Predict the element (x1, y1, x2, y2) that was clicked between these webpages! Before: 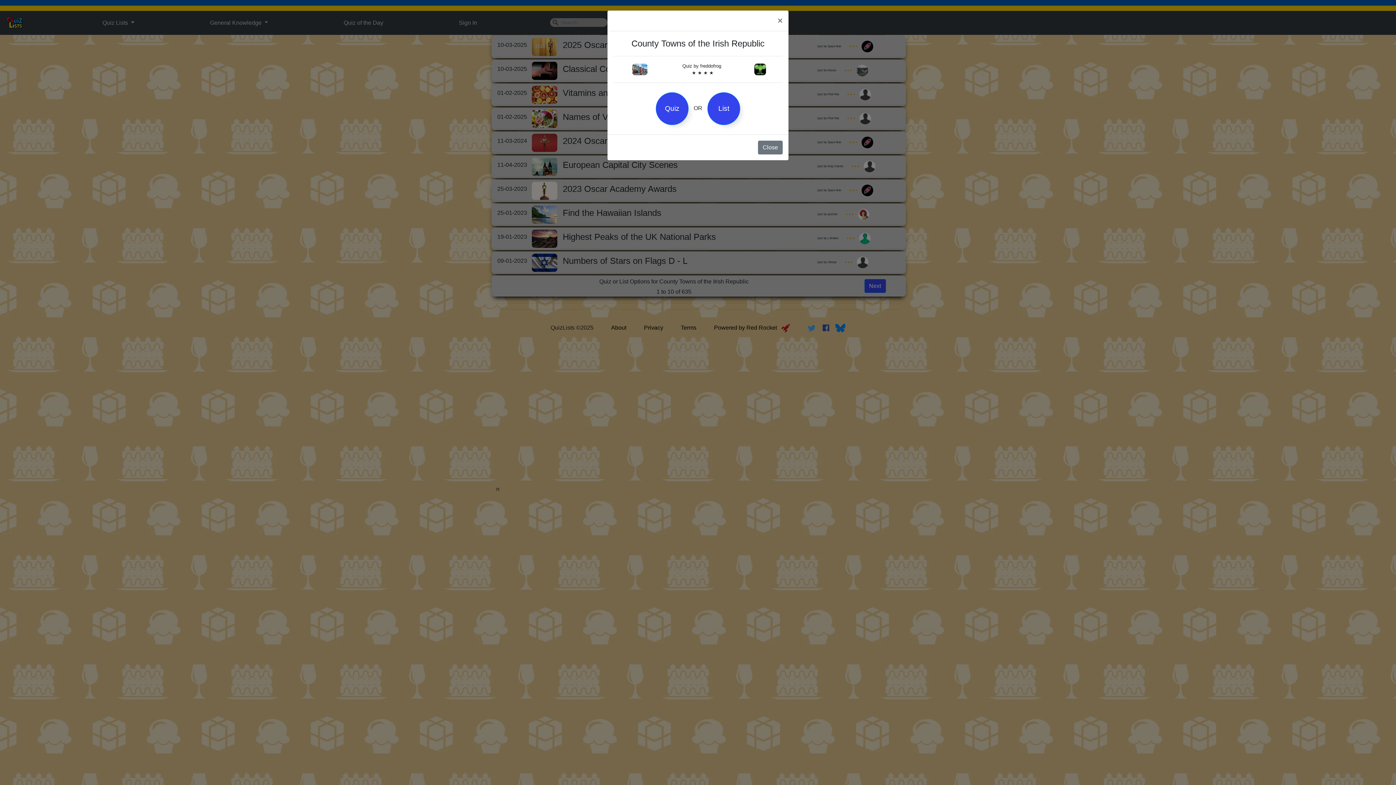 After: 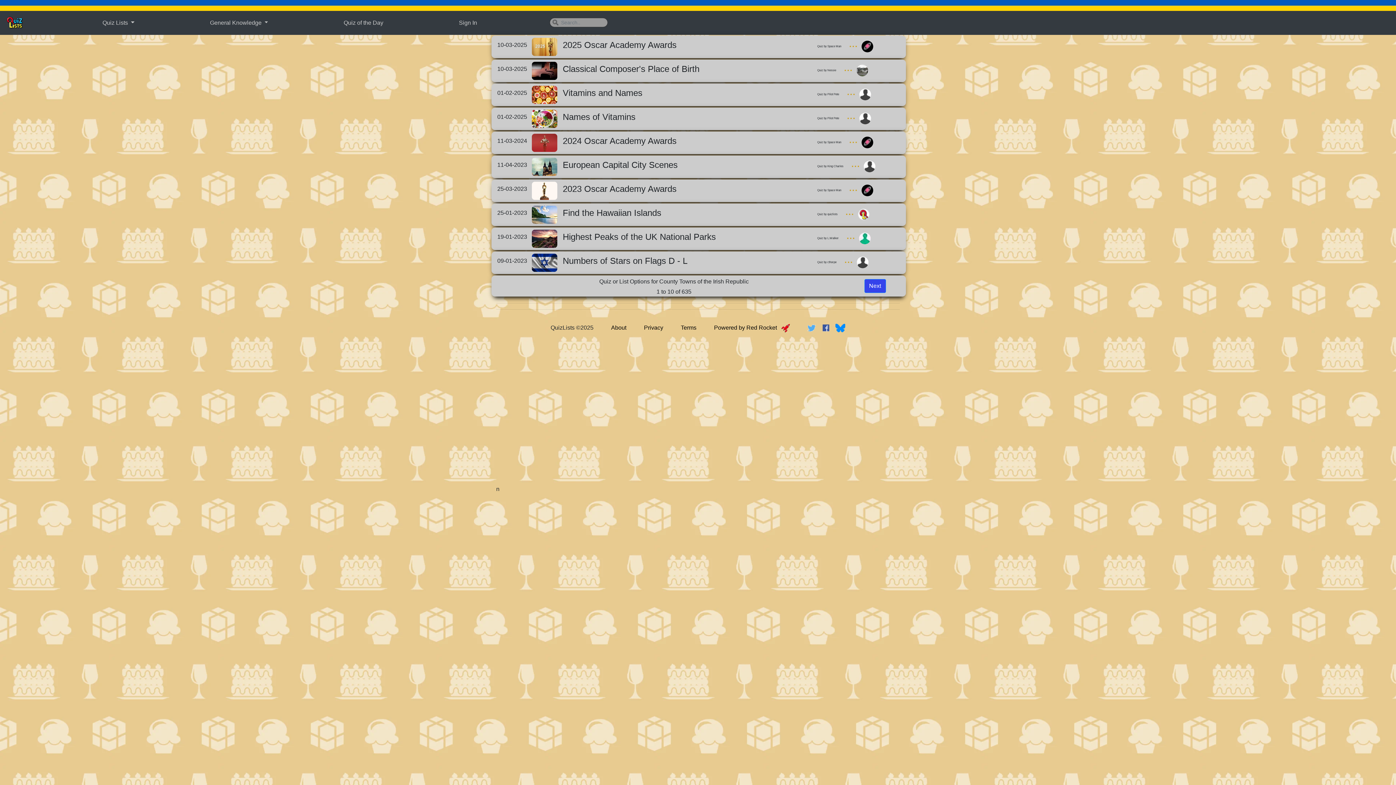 Action: label: × bbox: (772, 10, 788, 30)